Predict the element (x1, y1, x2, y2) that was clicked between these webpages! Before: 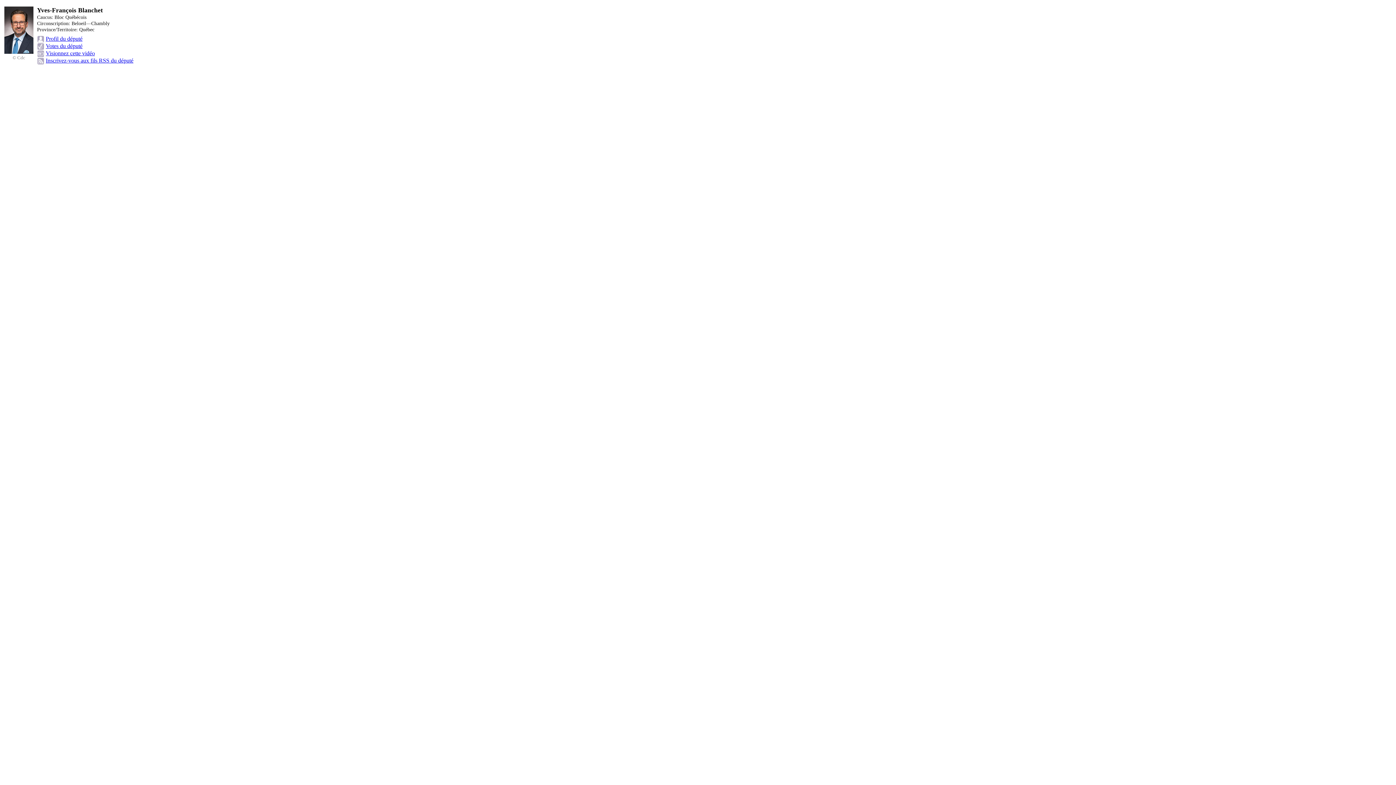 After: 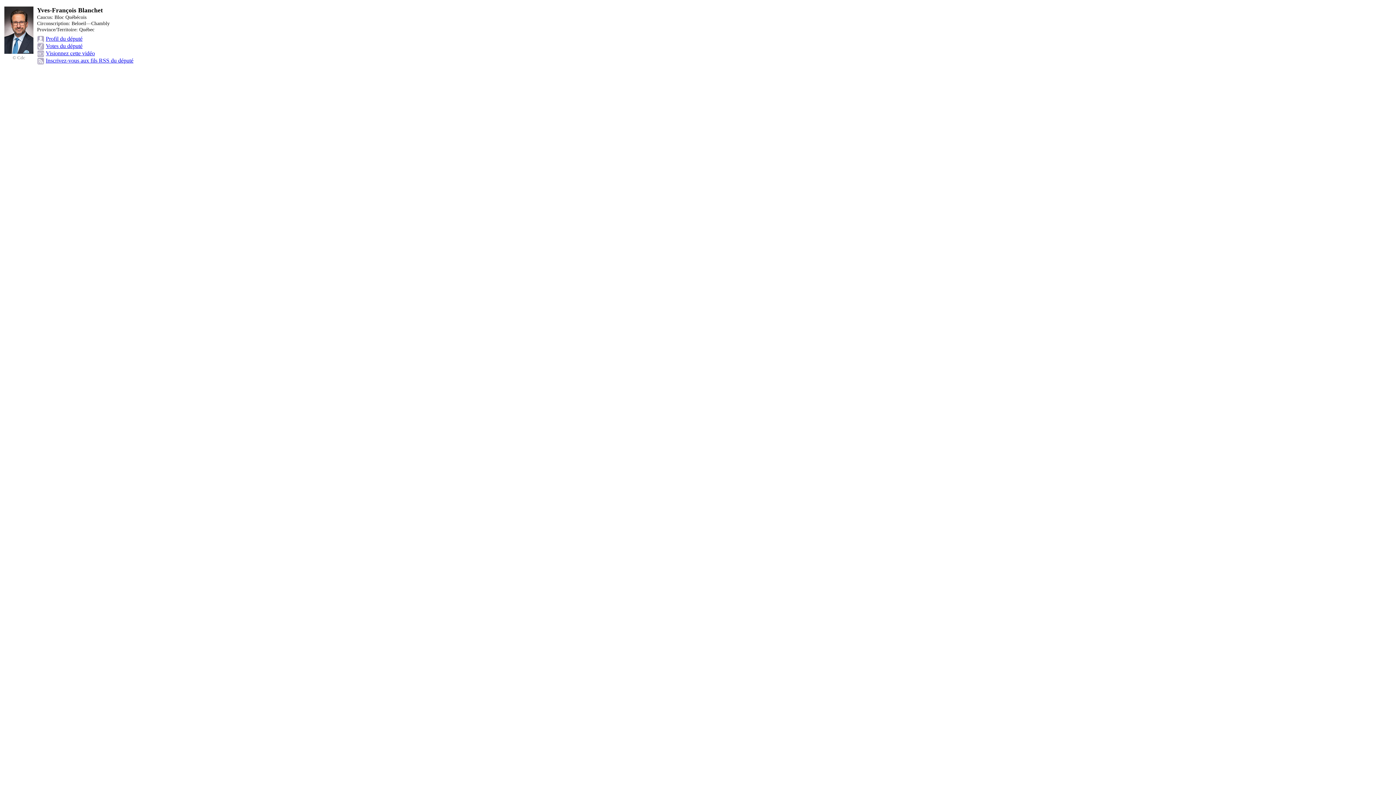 Action: bbox: (45, 42, 82, 49) label: Votes du député